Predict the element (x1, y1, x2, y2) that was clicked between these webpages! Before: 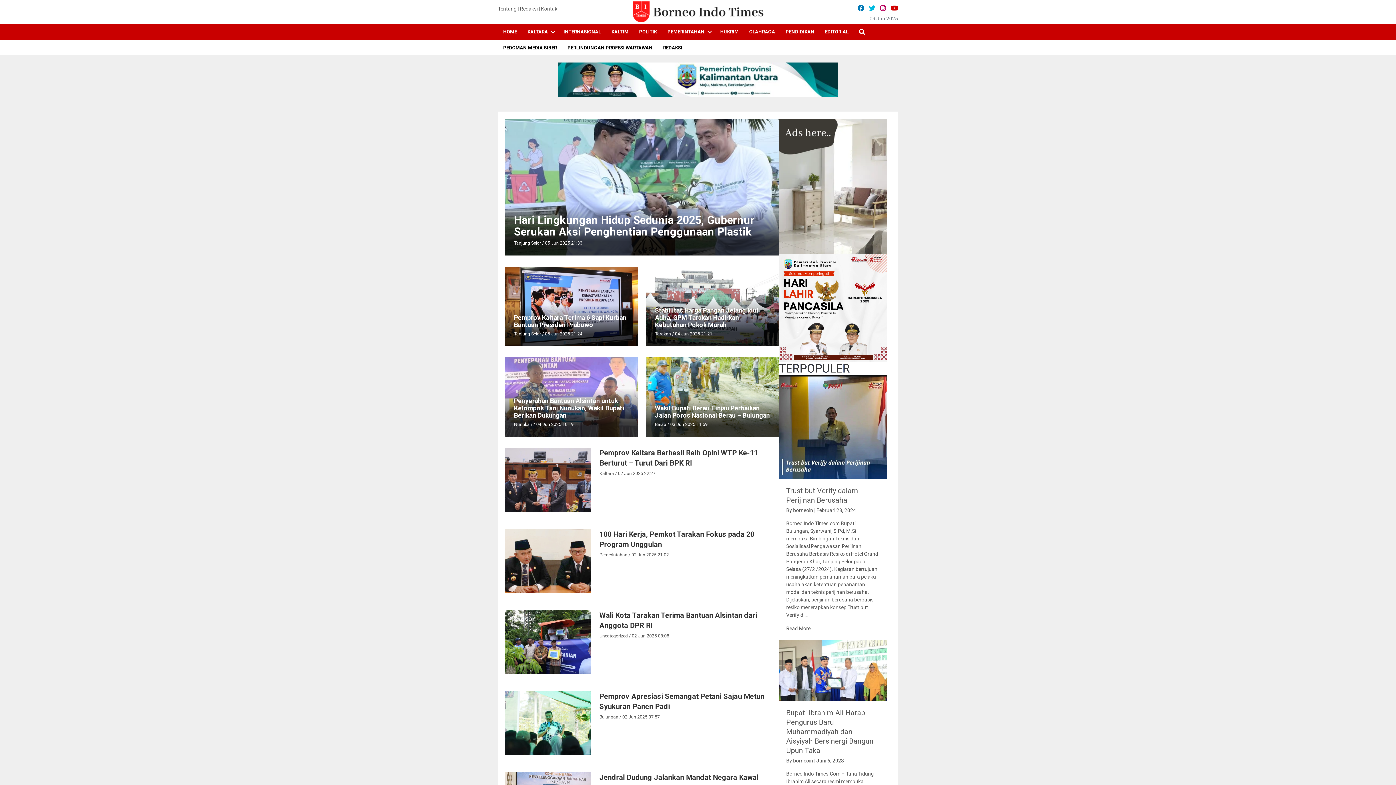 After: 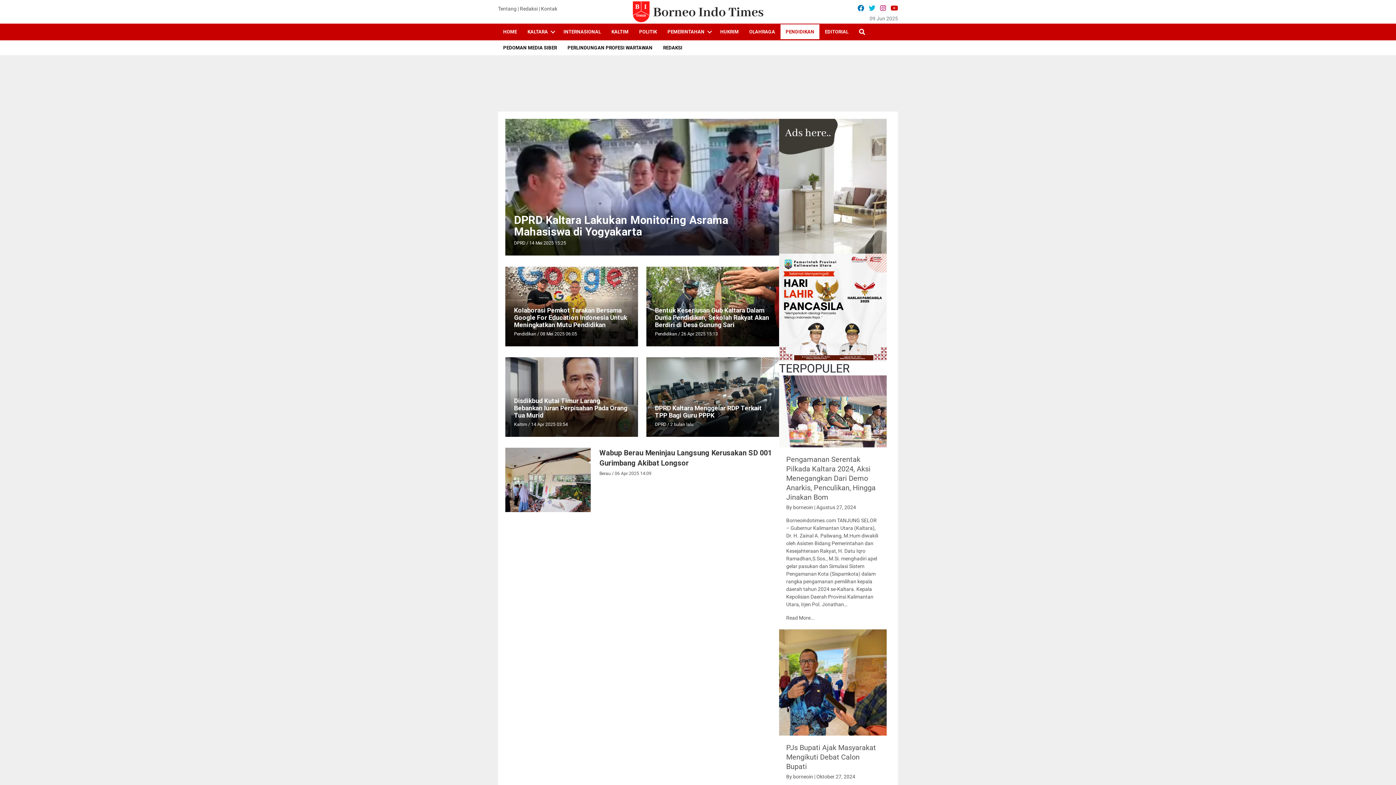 Action: label: PENDIDIKAN bbox: (780, 24, 819, 39)